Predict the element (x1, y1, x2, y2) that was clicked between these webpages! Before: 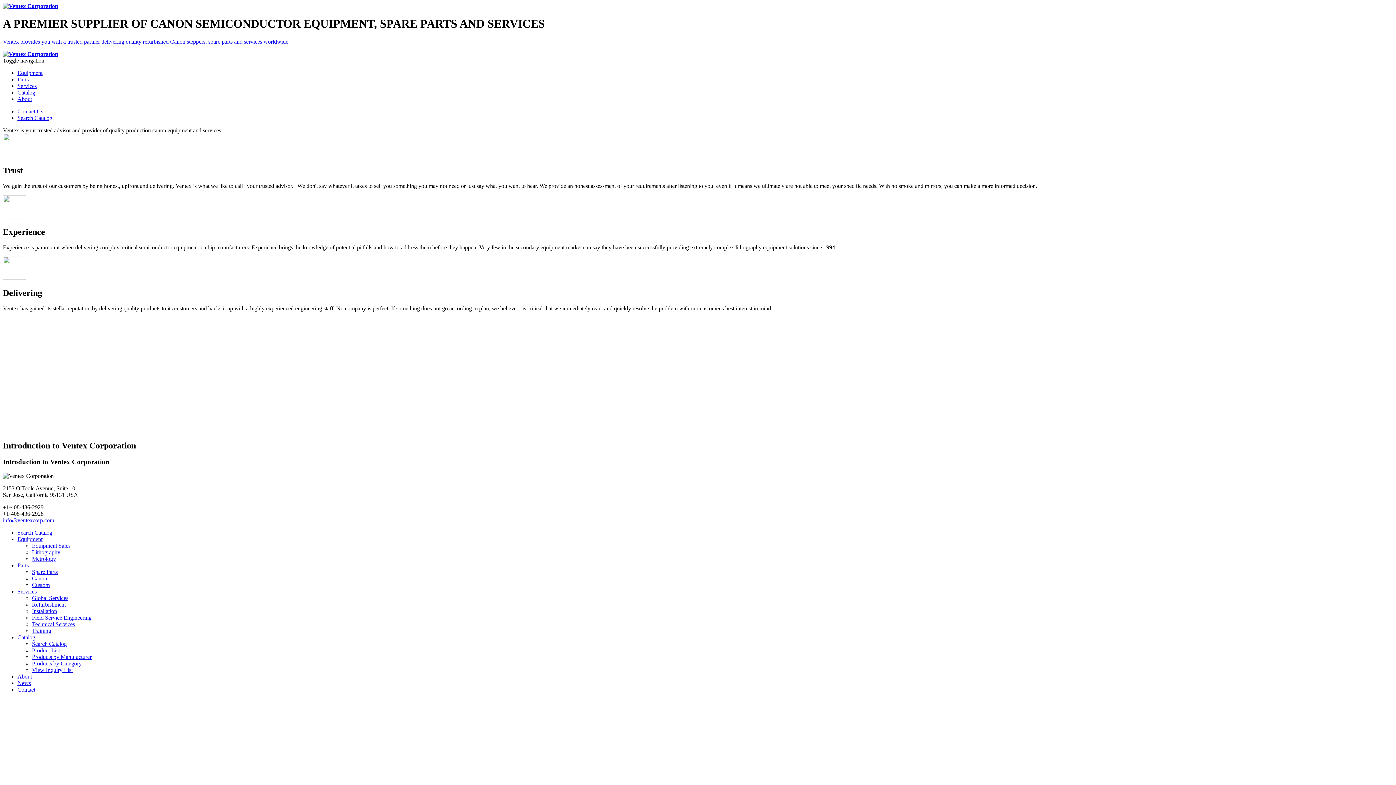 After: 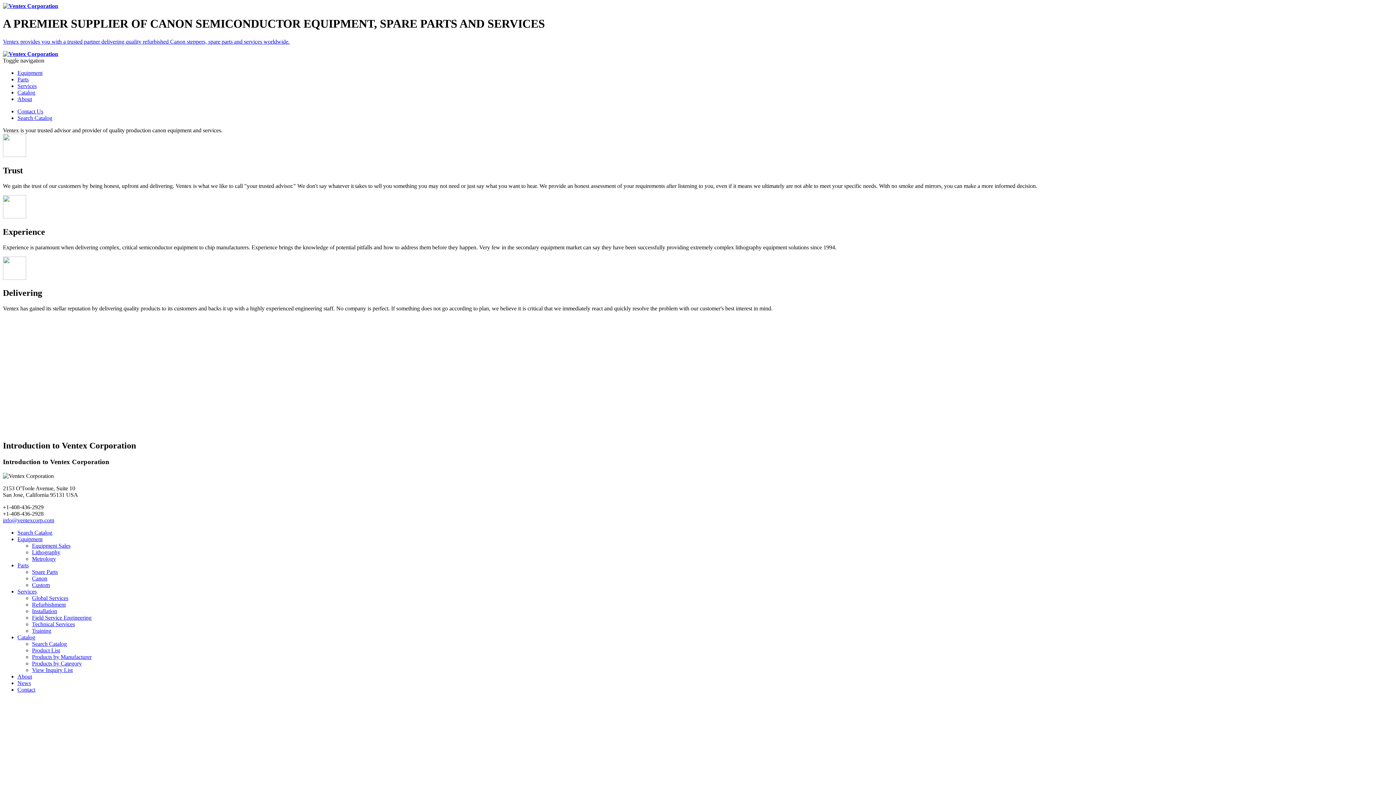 Action: bbox: (2, 38, 289, 44) label: Ventex provides you with a trusted partner delivering quality refurbished Canon steppers, spare parts and services worldwide.